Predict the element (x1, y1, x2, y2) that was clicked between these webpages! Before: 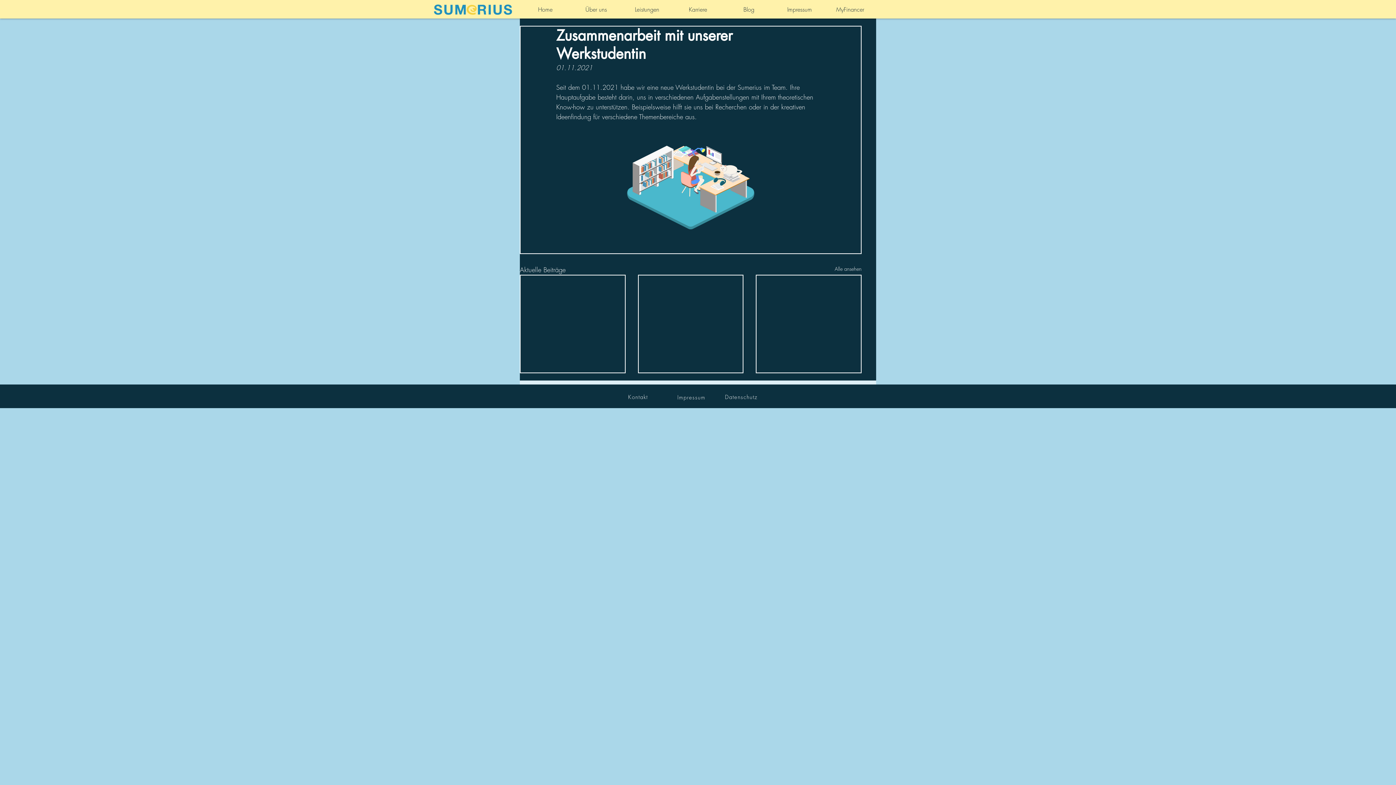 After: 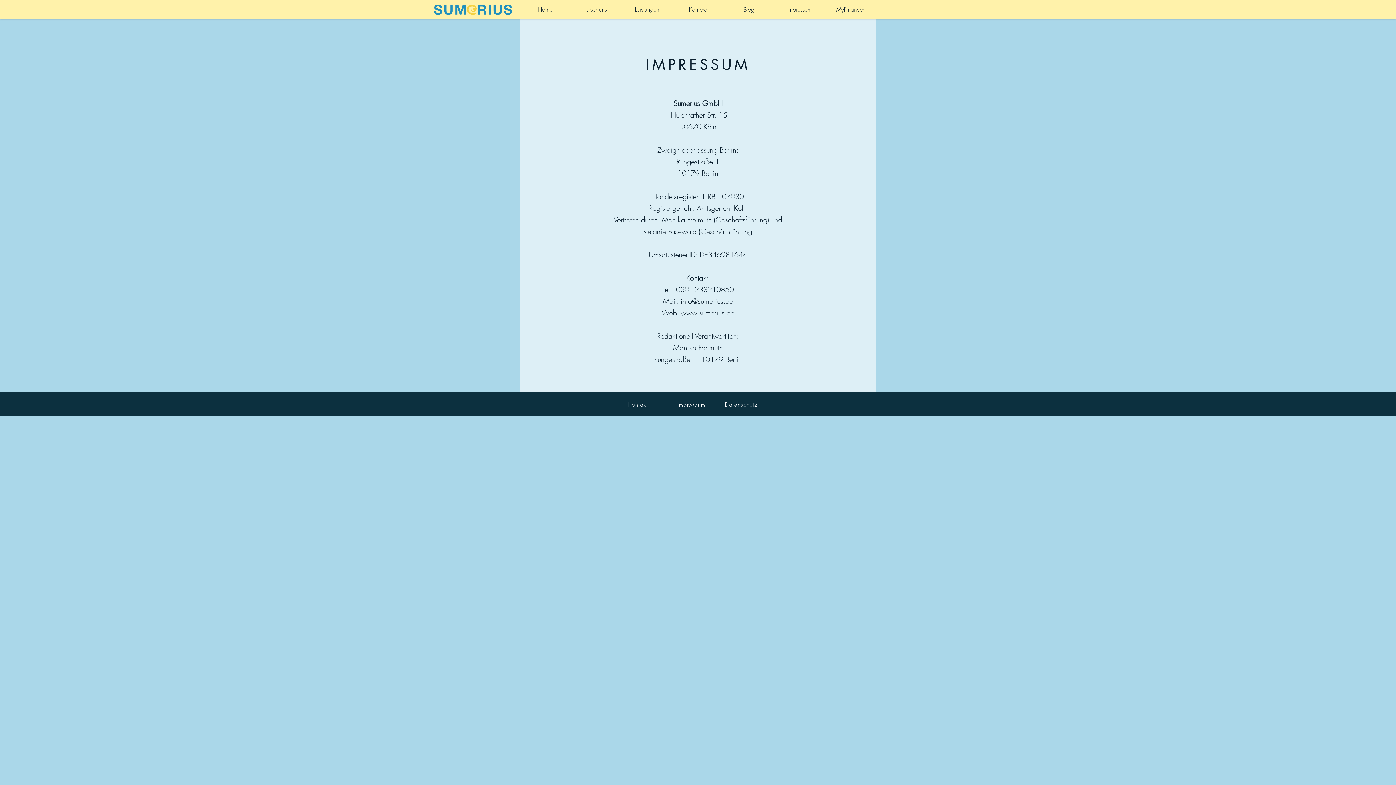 Action: label: Impressum bbox: (666, 390, 718, 404)